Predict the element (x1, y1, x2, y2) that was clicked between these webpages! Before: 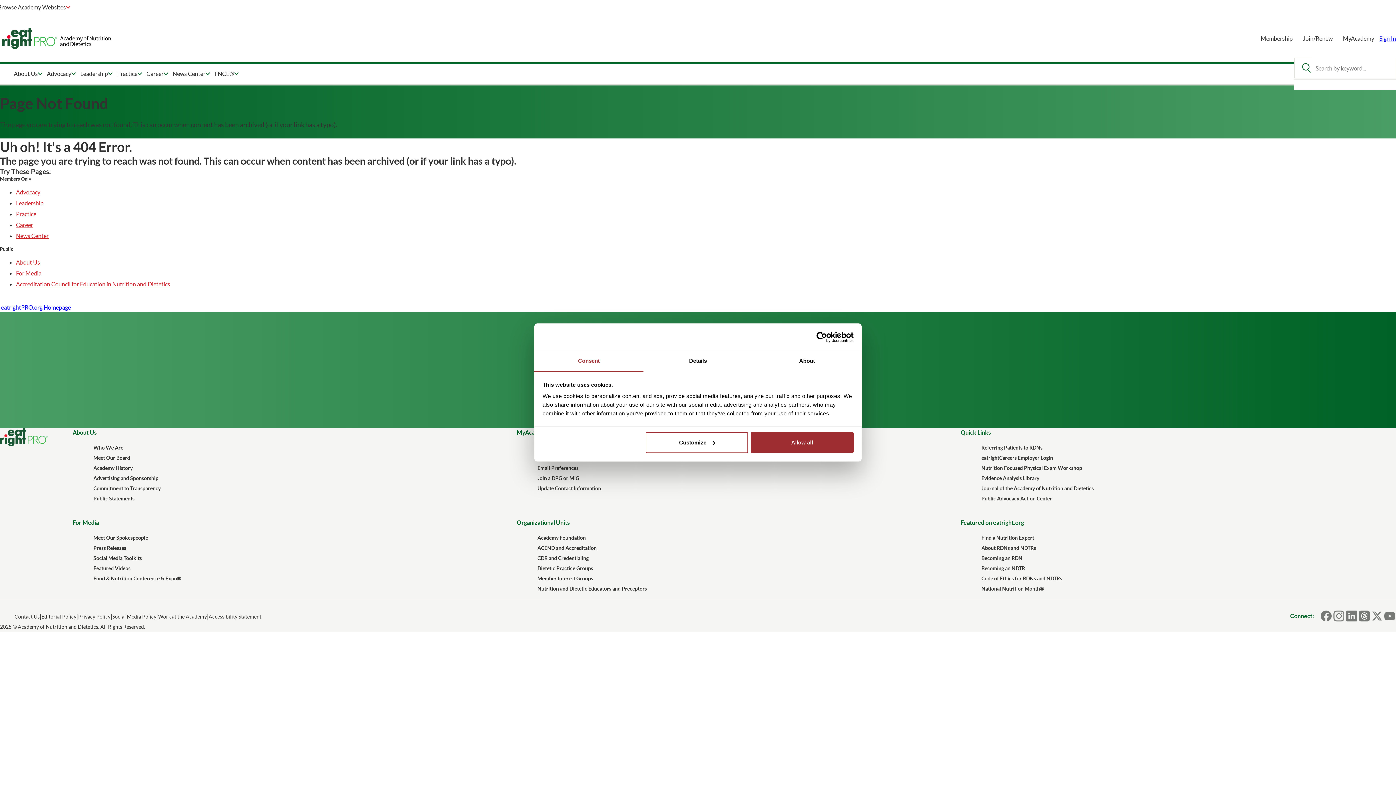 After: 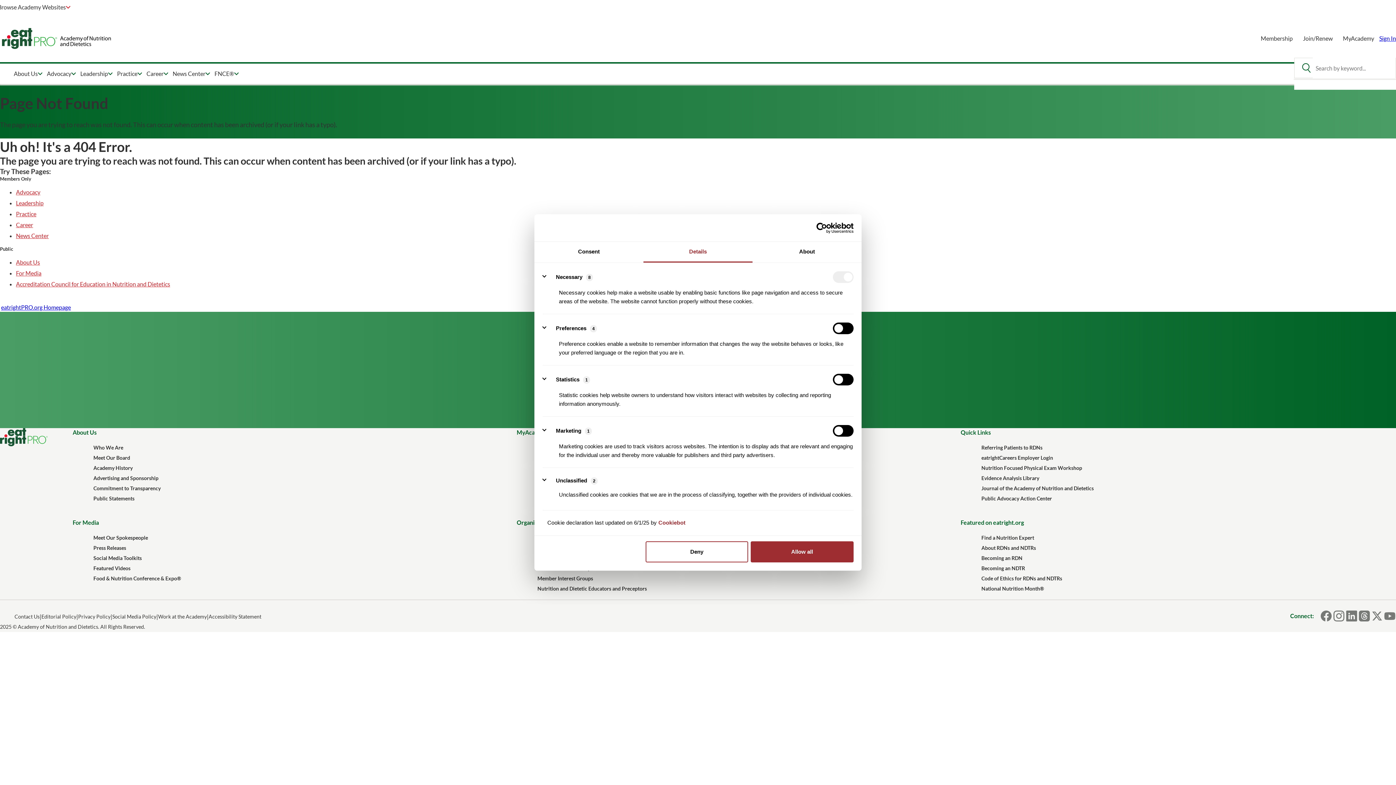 Action: label: Customize bbox: (645, 432, 748, 453)